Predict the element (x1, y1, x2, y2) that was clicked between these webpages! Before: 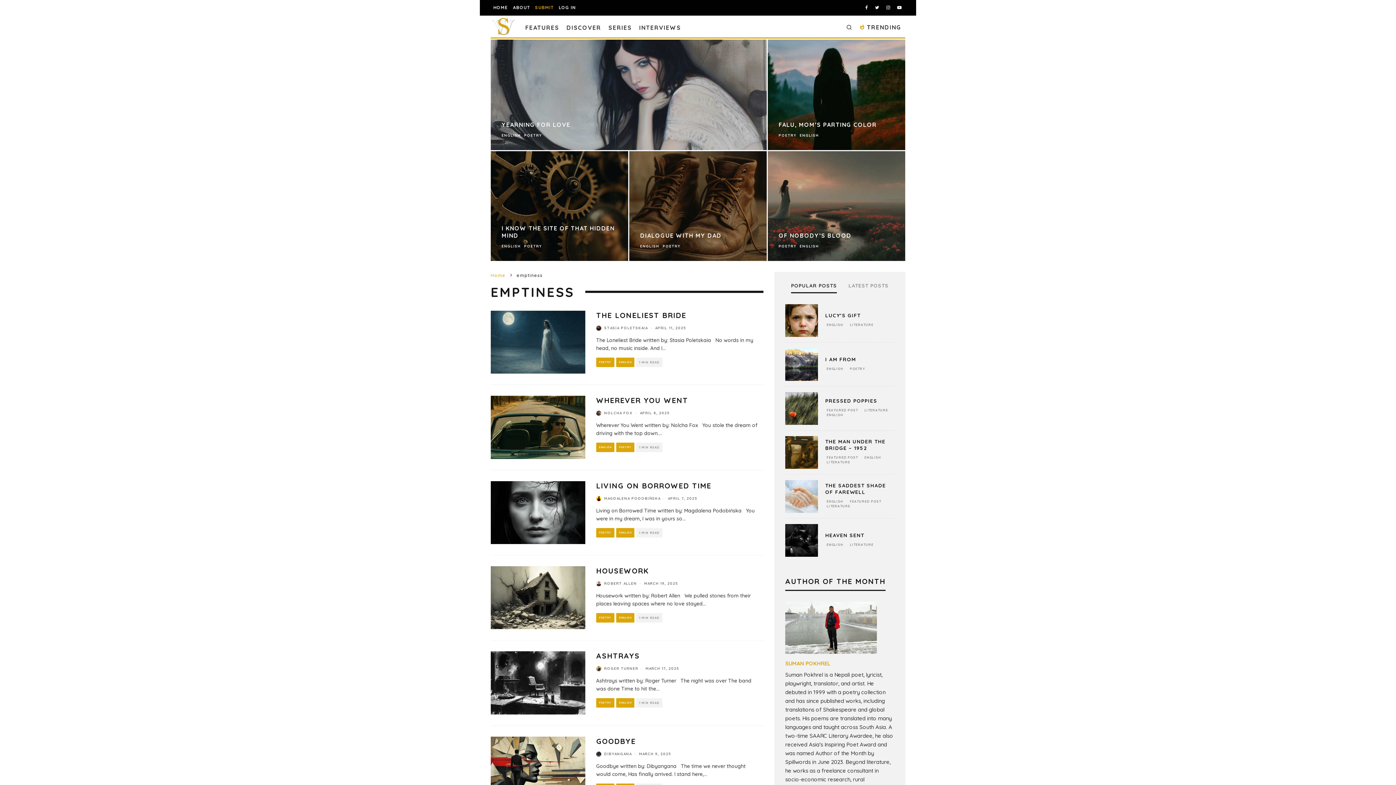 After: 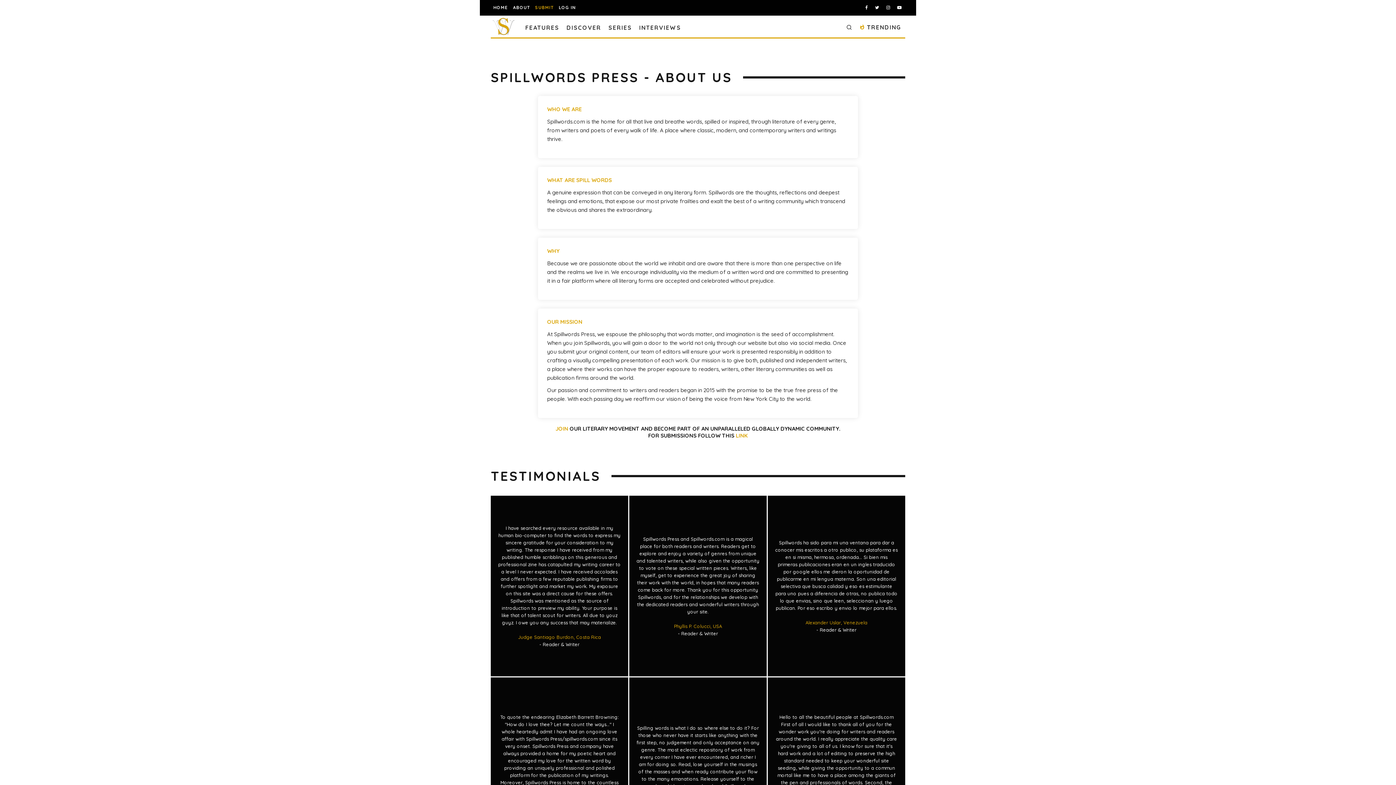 Action: bbox: (510, 0, 532, 15) label: ABOUT